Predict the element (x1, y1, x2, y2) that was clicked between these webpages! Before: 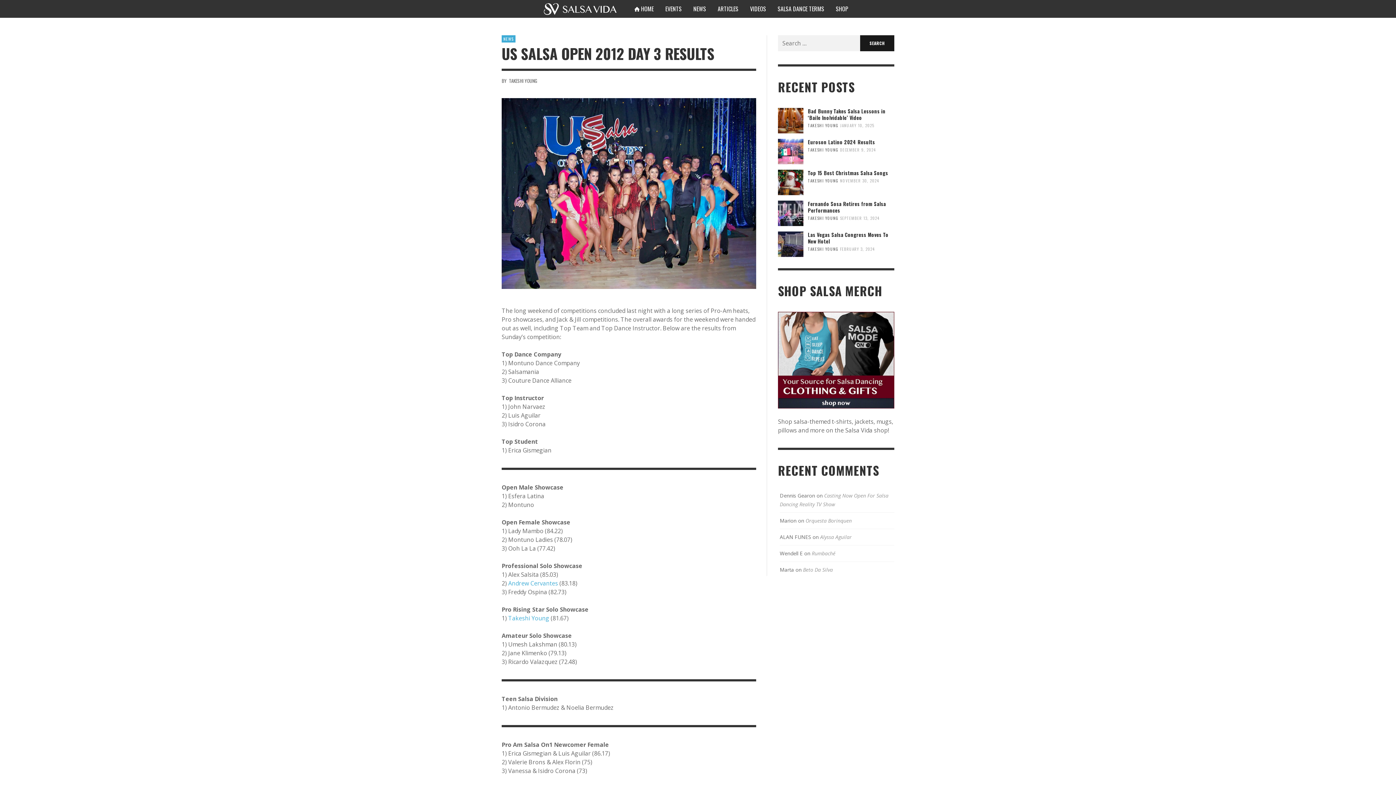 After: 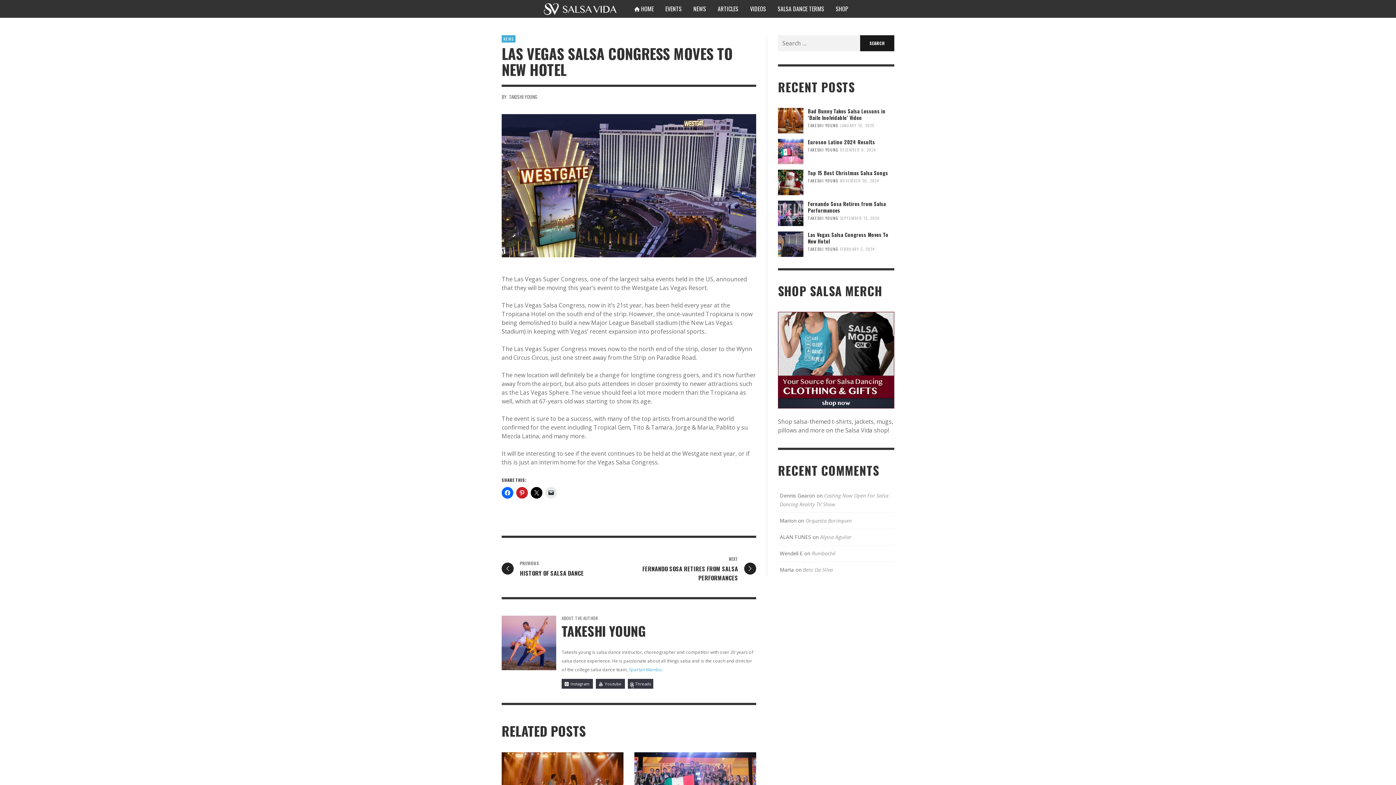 Action: bbox: (778, 231, 803, 257)